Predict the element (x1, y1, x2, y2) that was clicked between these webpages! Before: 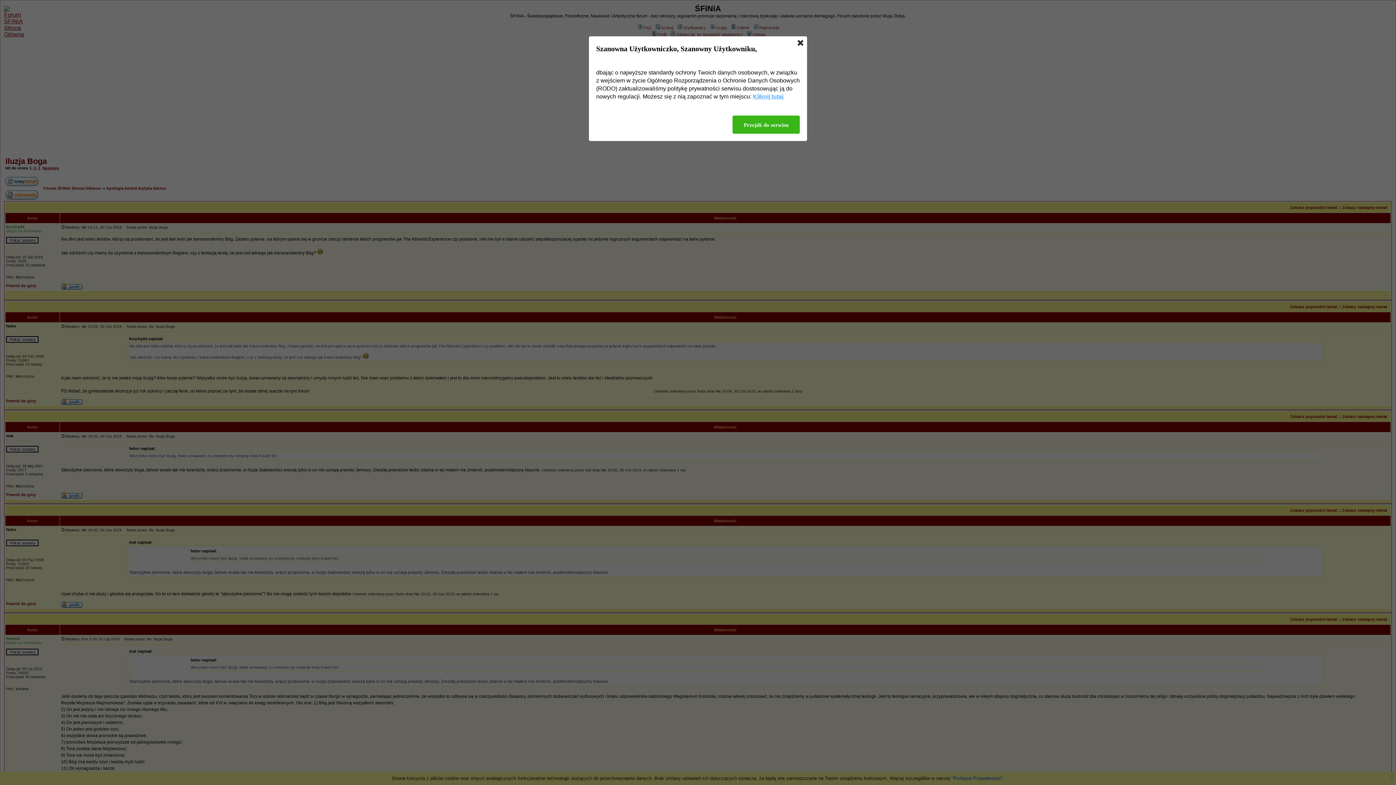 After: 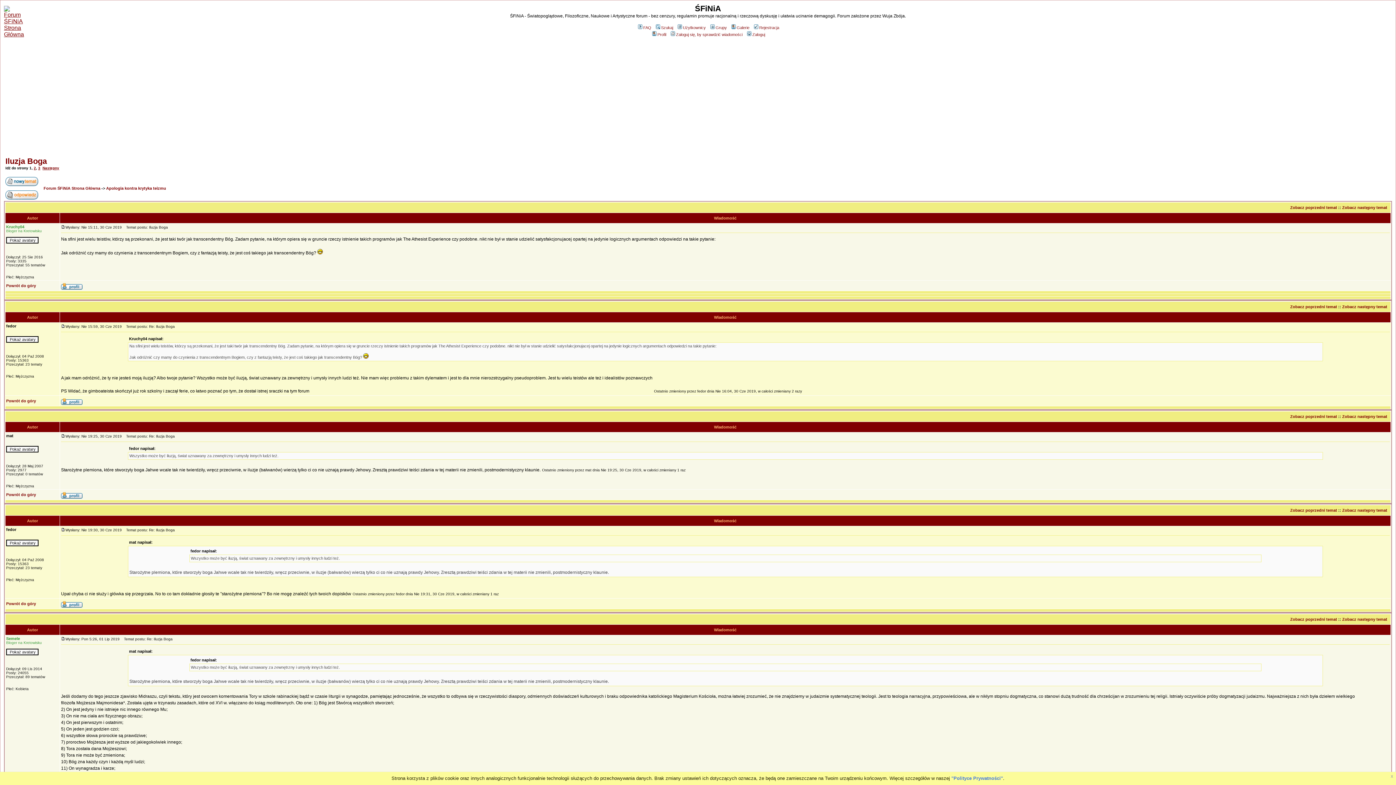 Action: bbox: (732, 115, 800, 133) label: Przejdź do serwisu